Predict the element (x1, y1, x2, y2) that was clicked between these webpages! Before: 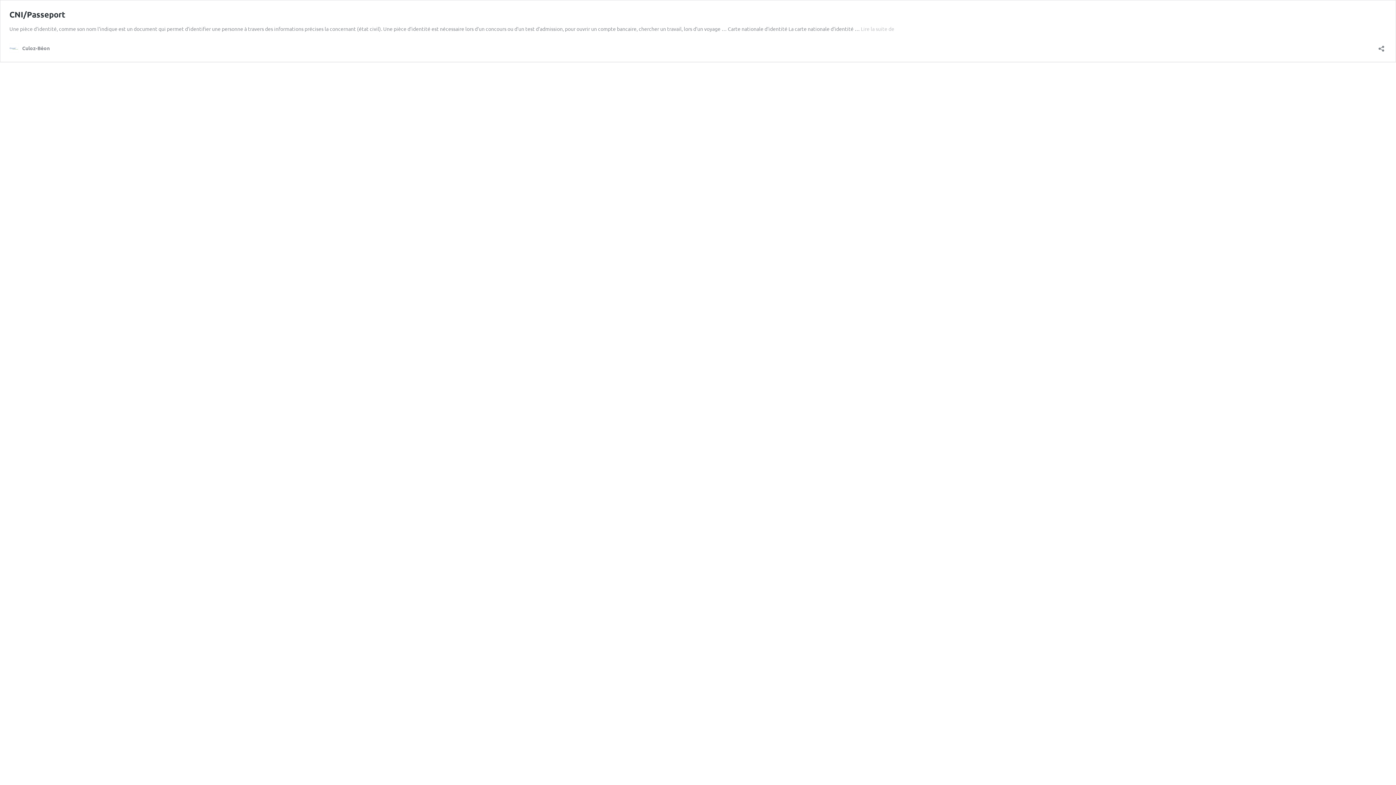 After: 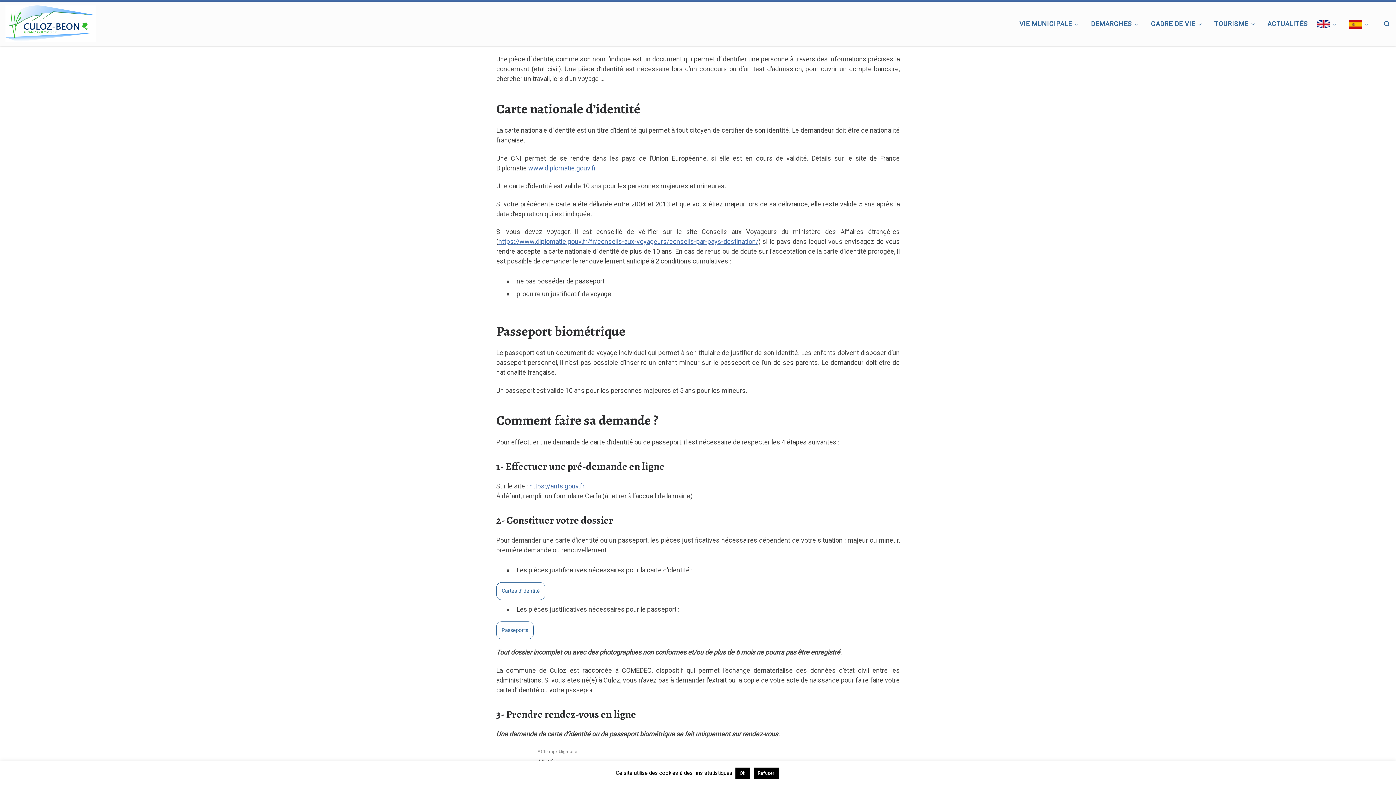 Action: label: Lire la suite de
CNI/Passeport bbox: (861, 25, 894, 32)